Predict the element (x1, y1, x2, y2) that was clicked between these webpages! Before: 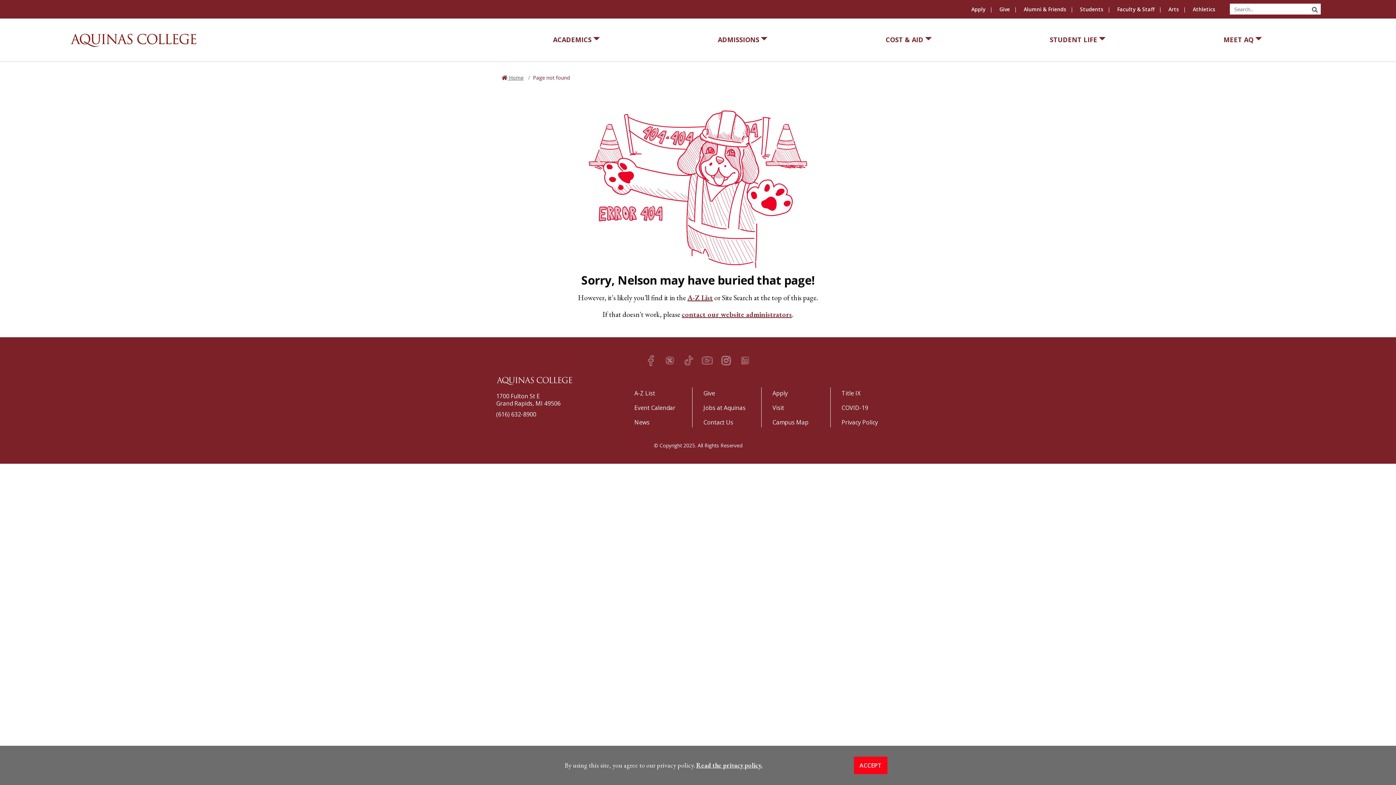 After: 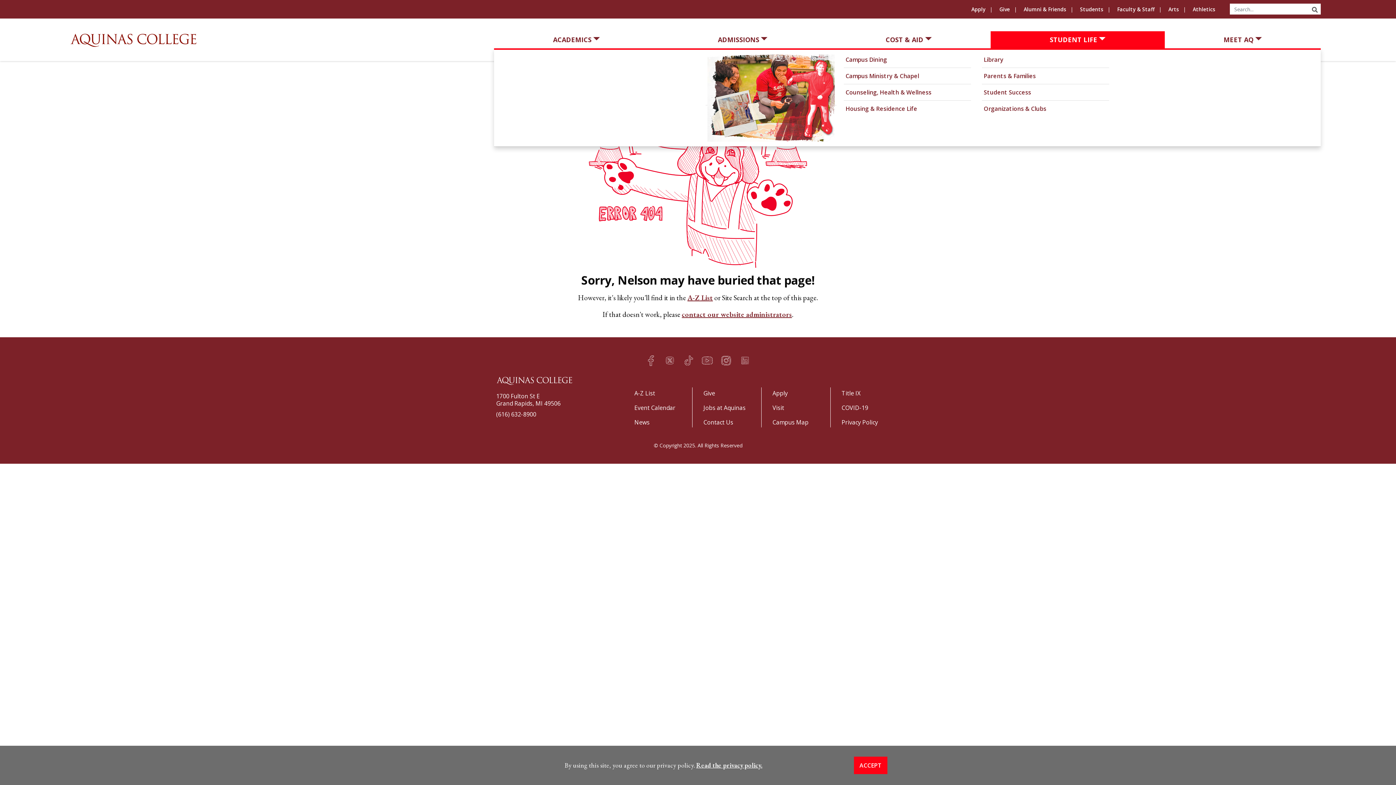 Action: label: STUDENT LIFE bbox: (990, 31, 1164, 48)